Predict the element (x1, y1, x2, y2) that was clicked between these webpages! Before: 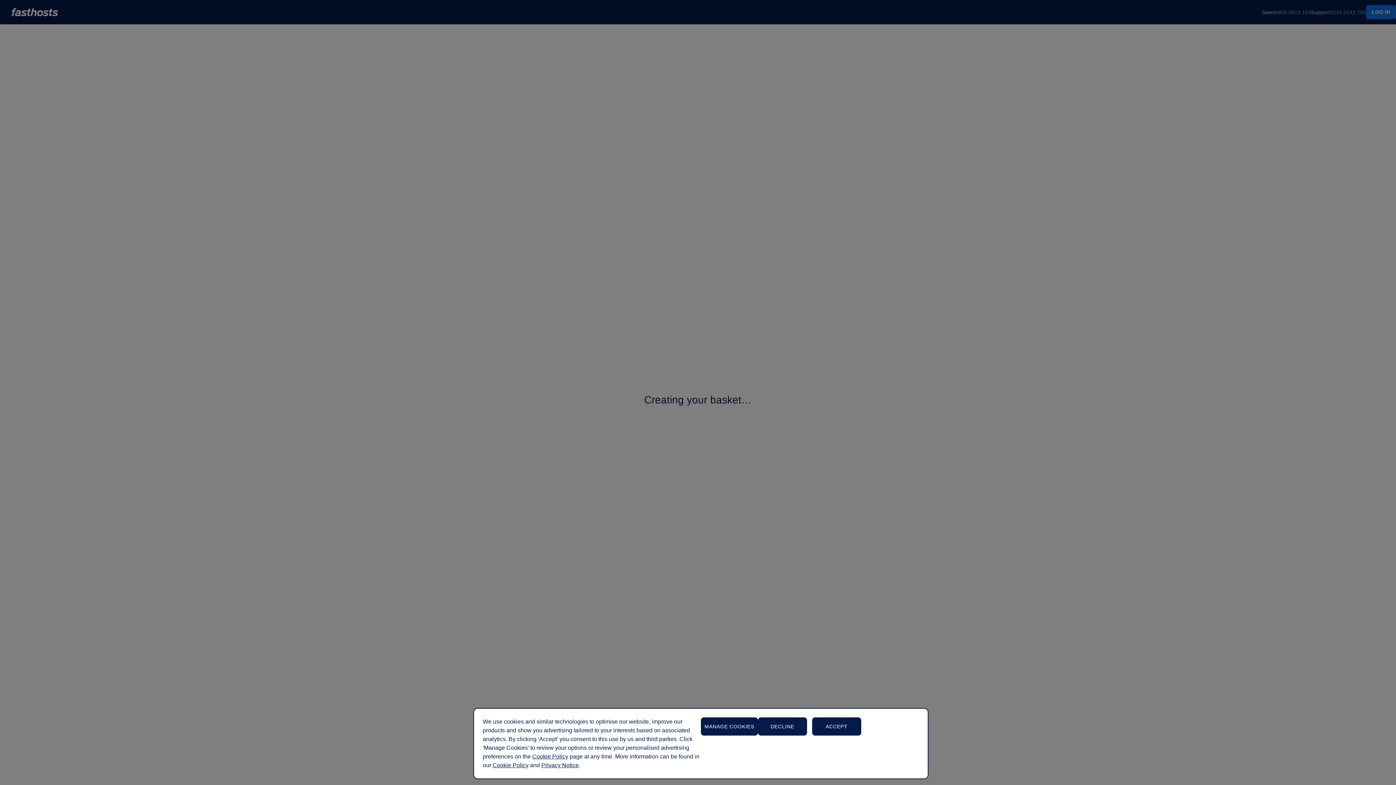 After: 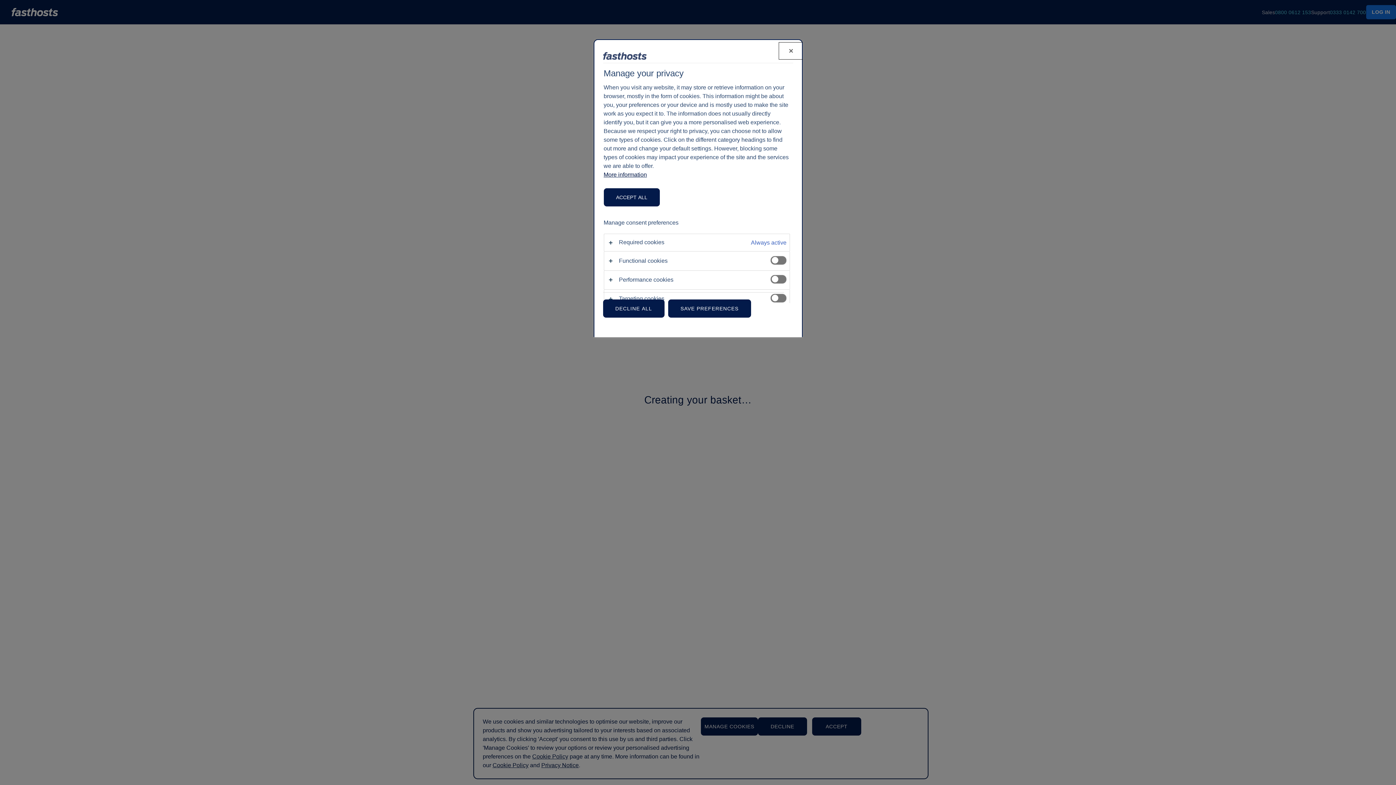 Action: label: MANAGE COOKIES bbox: (701, 717, 758, 736)